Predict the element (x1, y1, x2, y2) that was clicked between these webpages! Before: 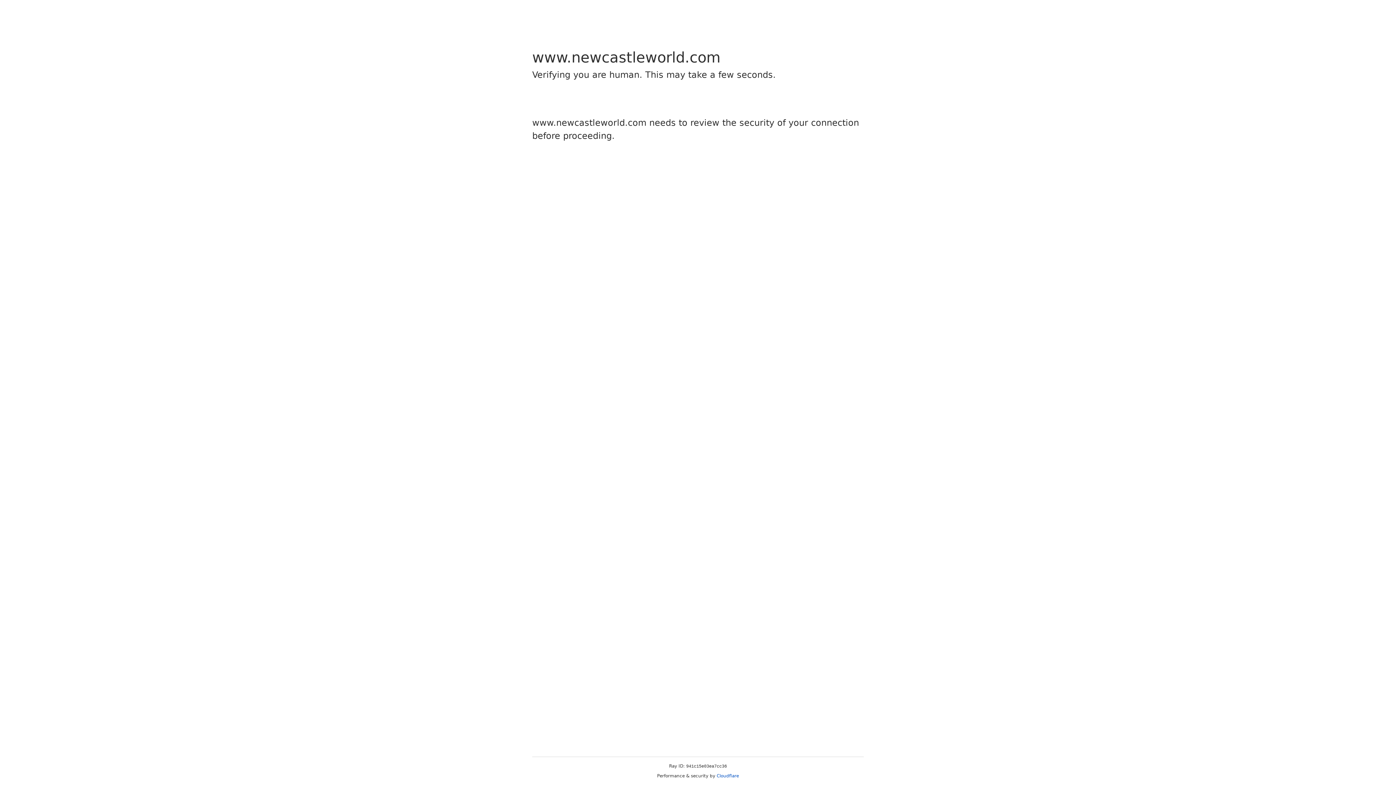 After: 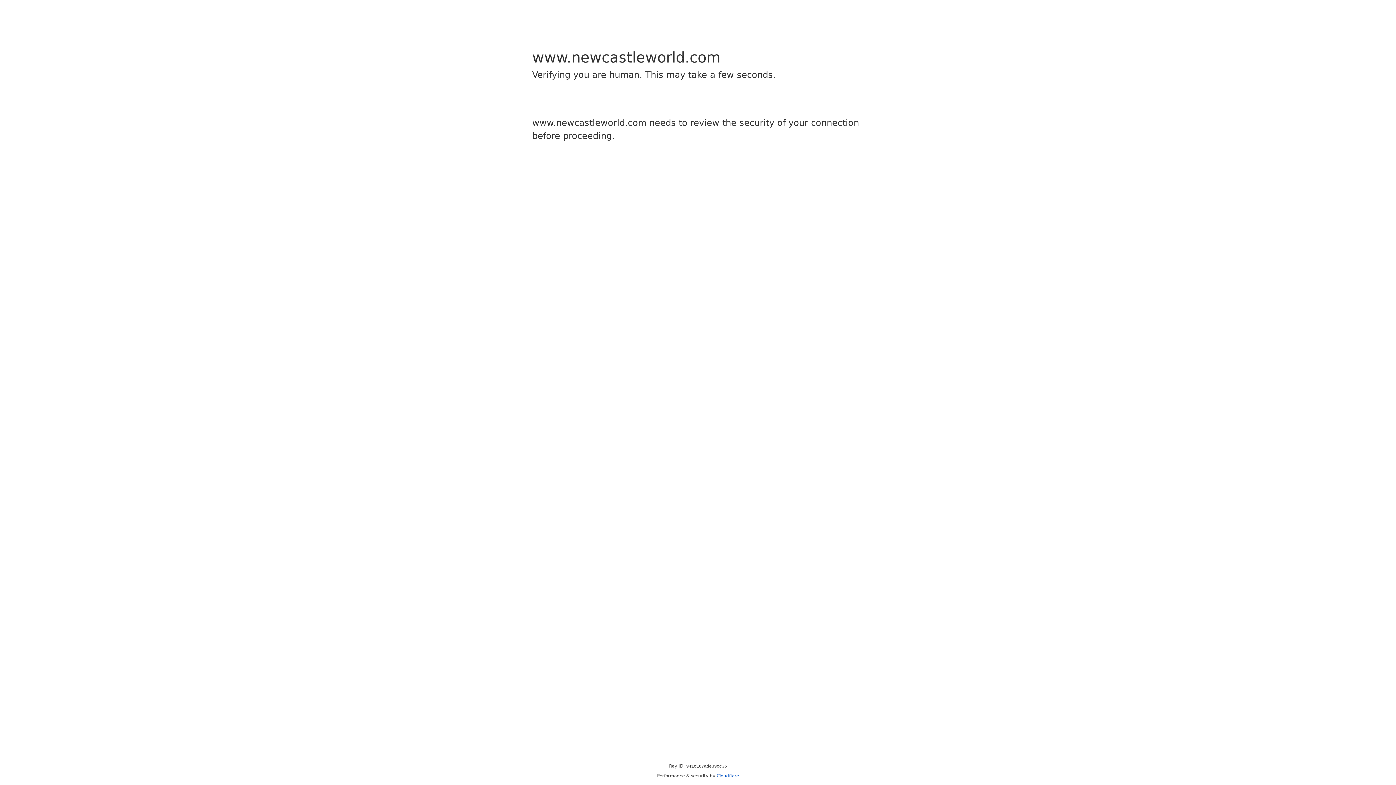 Action: bbox: (716, 773, 739, 778) label: Cloudflare